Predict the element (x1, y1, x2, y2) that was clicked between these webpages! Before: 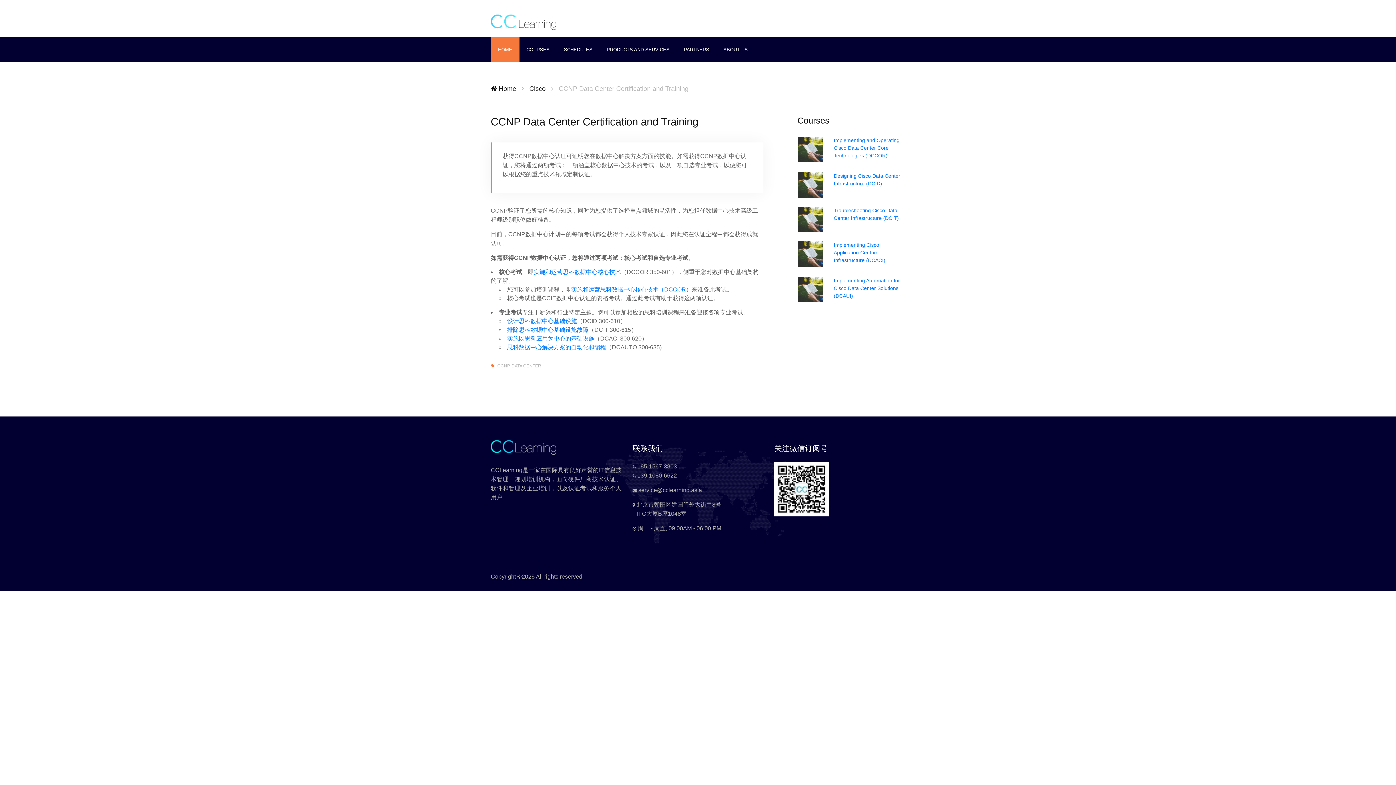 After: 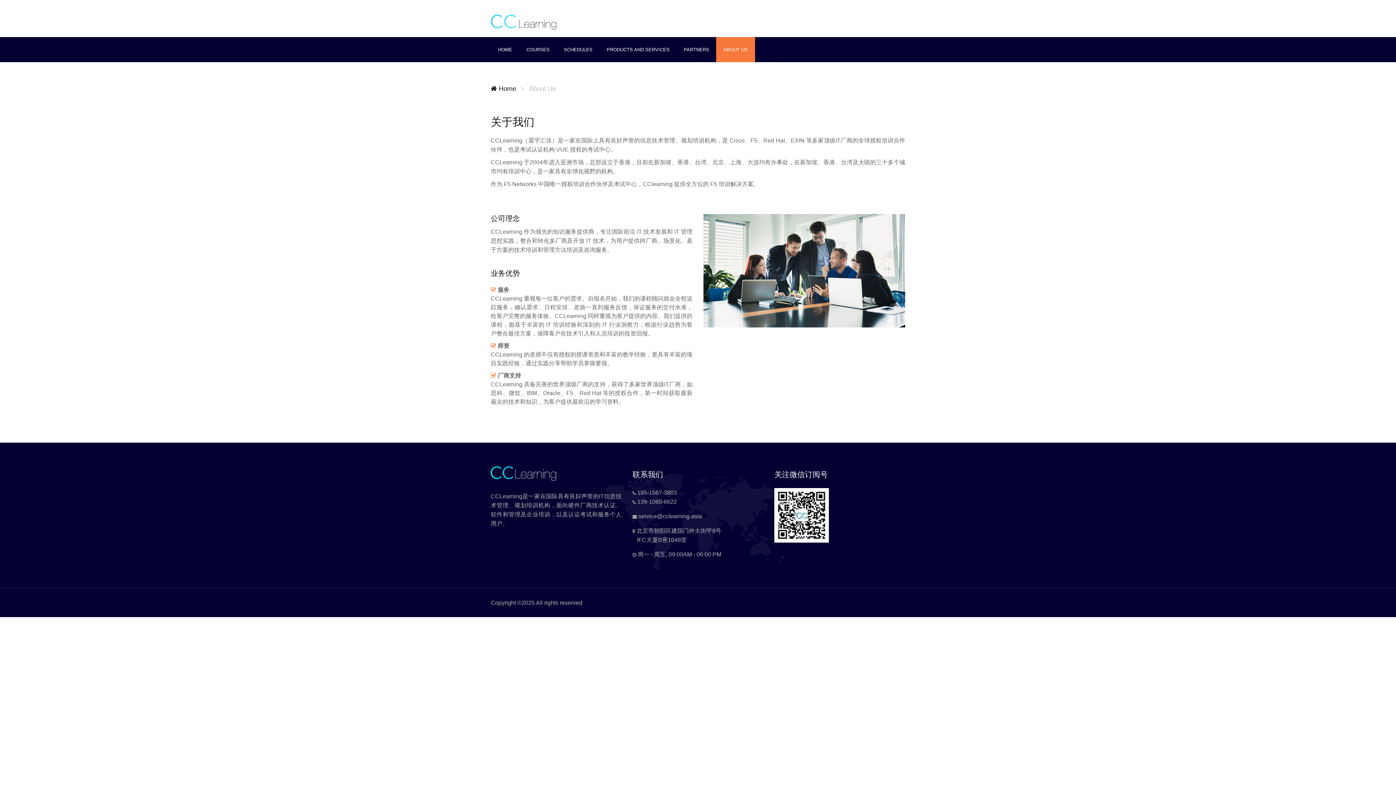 Action: bbox: (716, 37, 755, 62) label: ABOUT US